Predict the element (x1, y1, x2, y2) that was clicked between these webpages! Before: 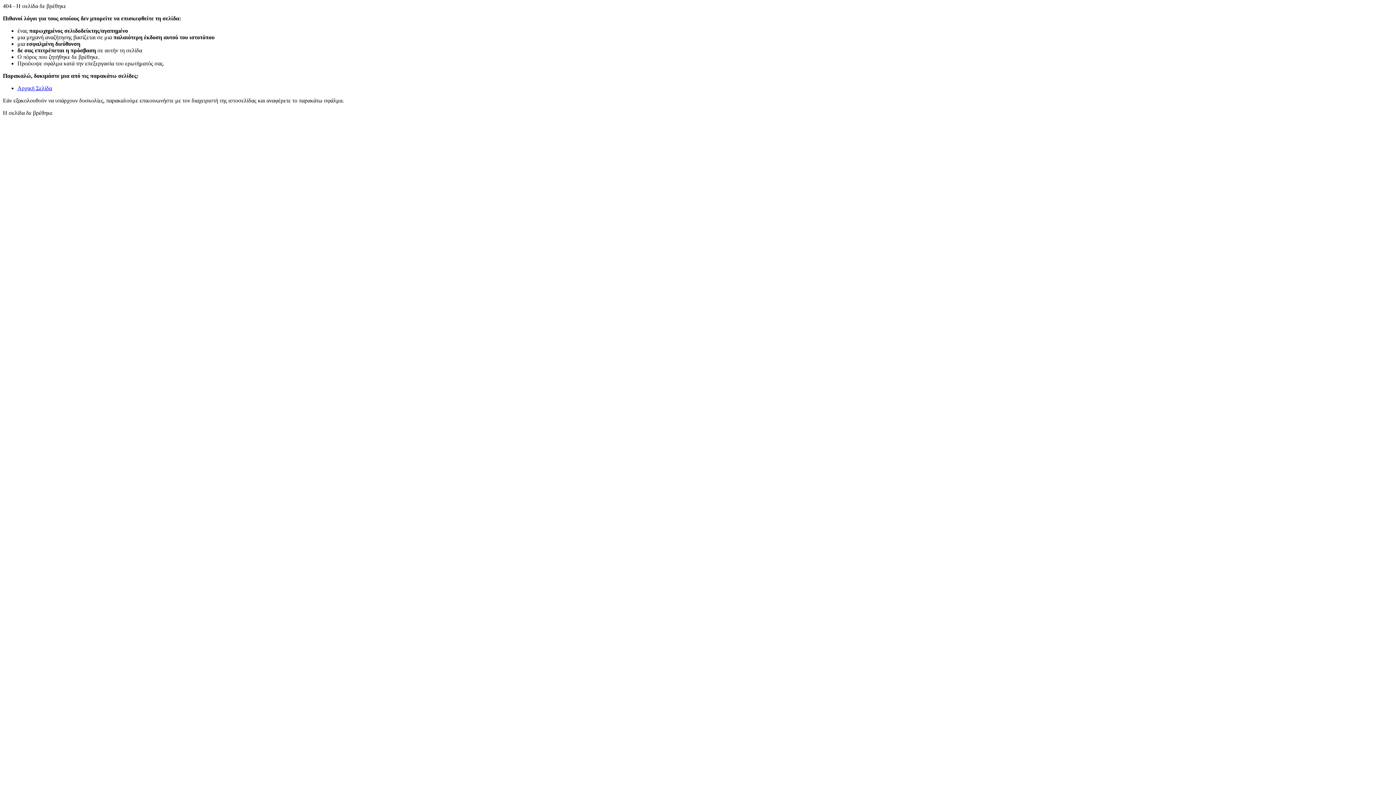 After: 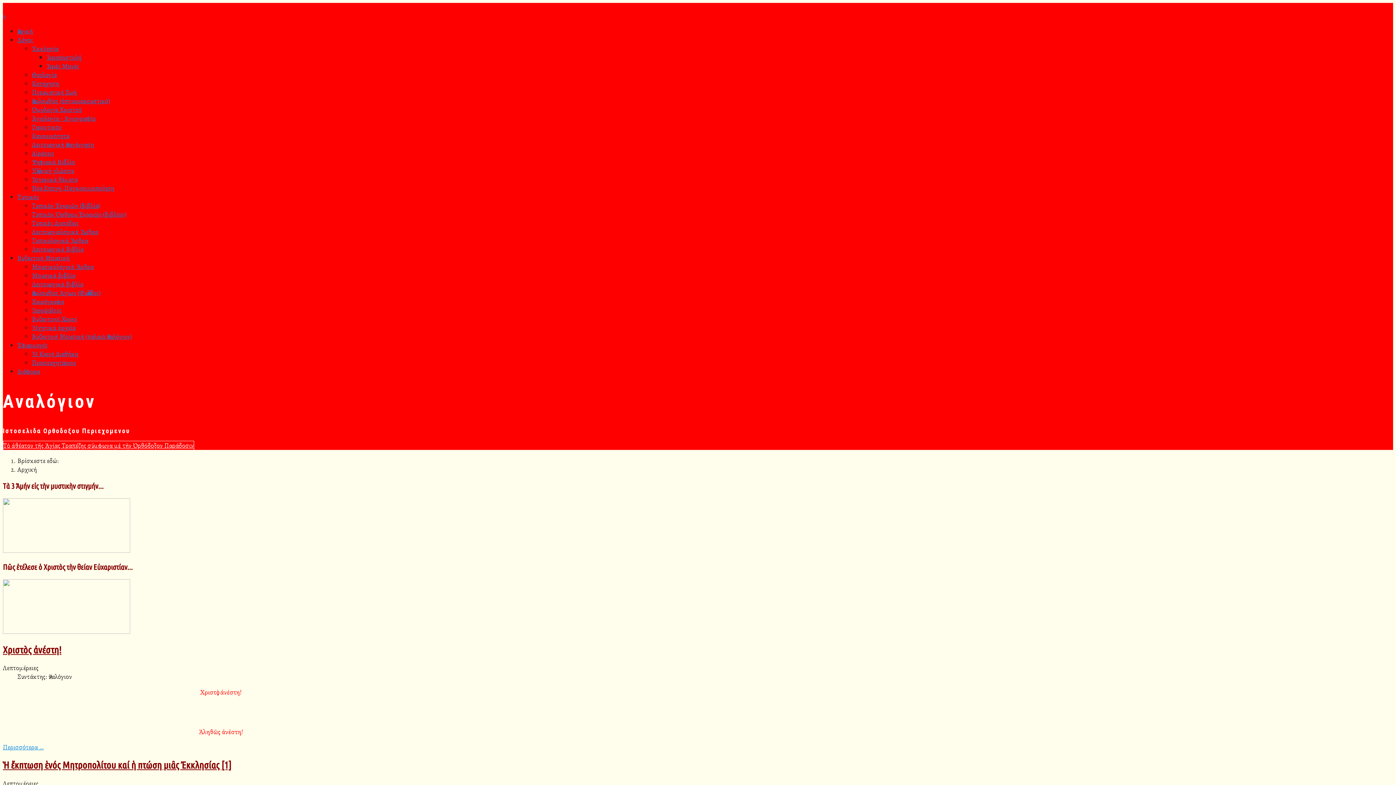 Action: label: Αρχική Σελίδα bbox: (17, 85, 52, 91)